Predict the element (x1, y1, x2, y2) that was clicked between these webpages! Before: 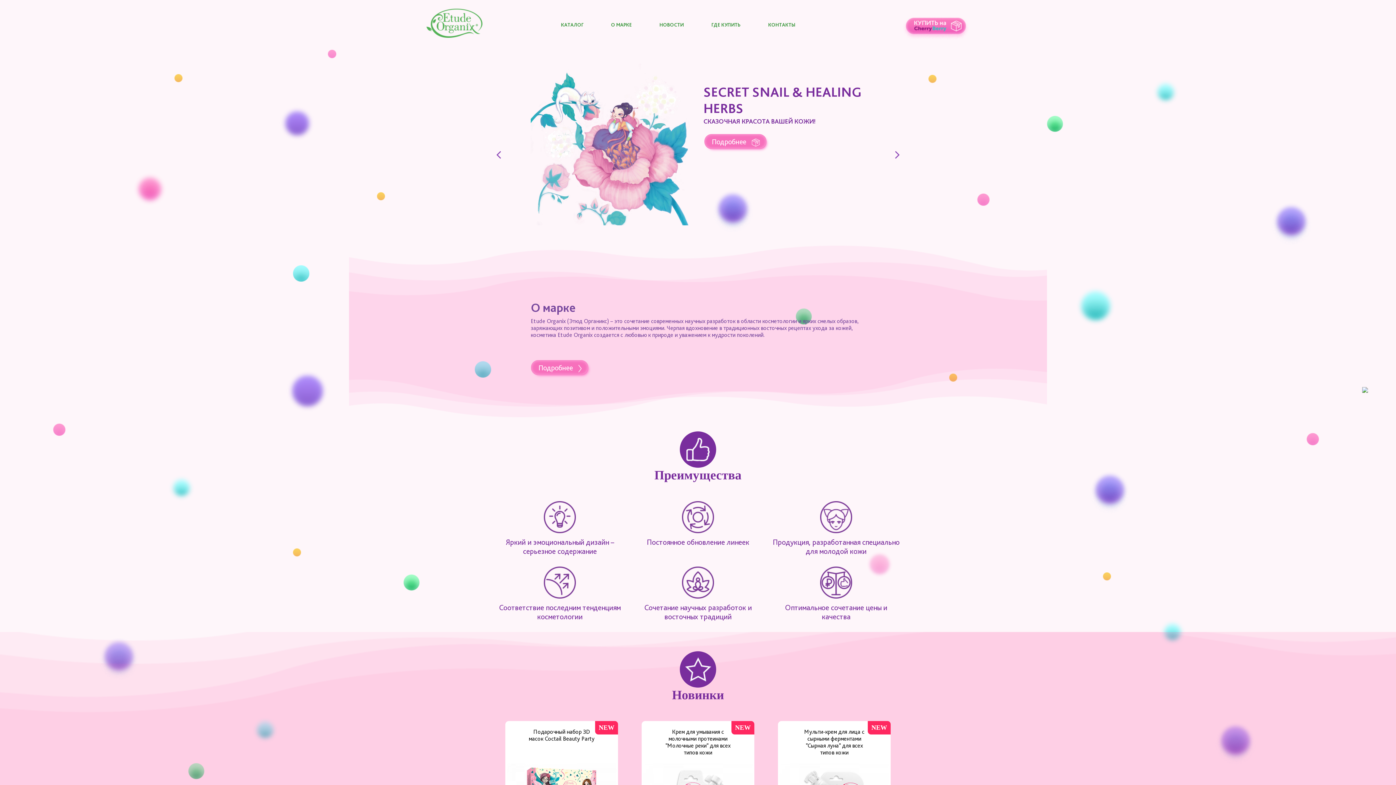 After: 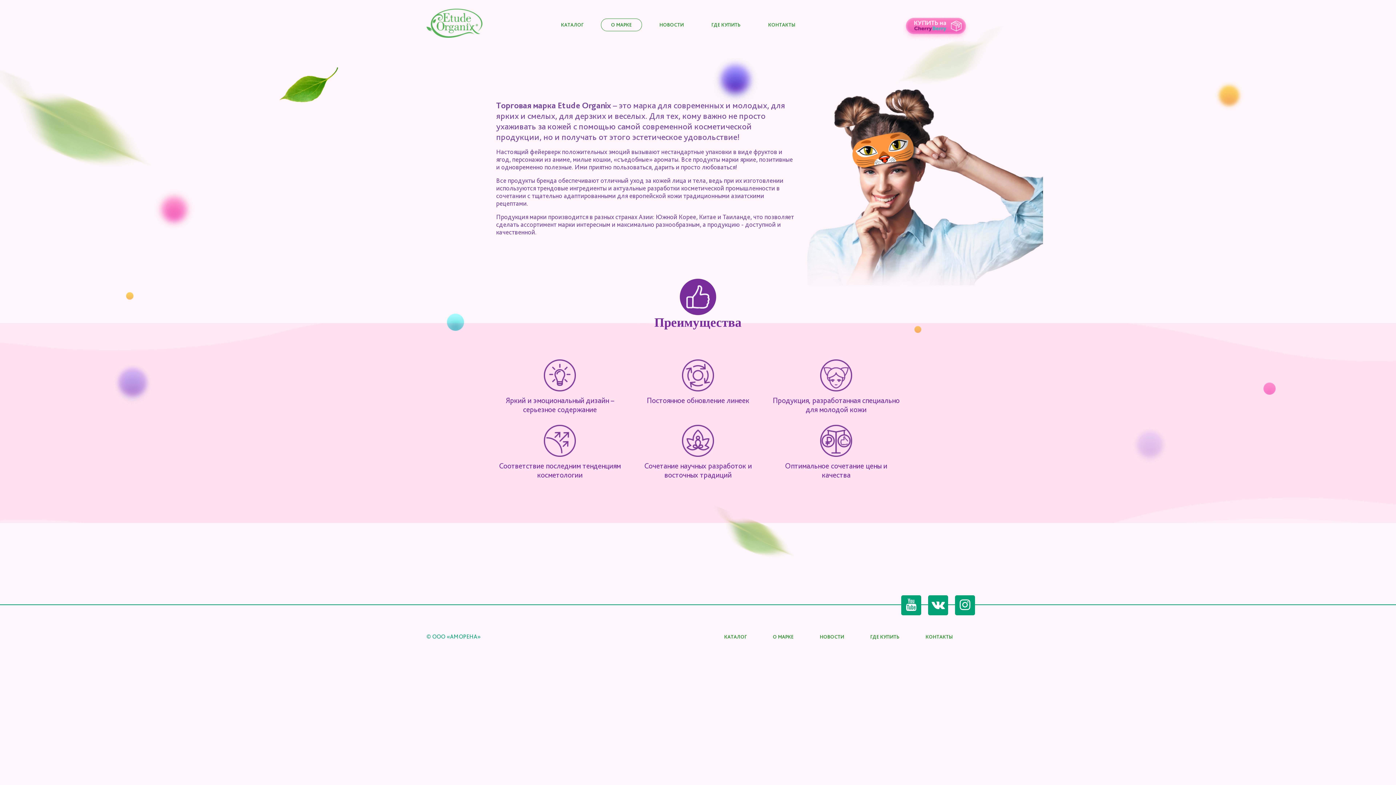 Action: bbox: (601, 16, 642, 32) label: О МАРКЕ